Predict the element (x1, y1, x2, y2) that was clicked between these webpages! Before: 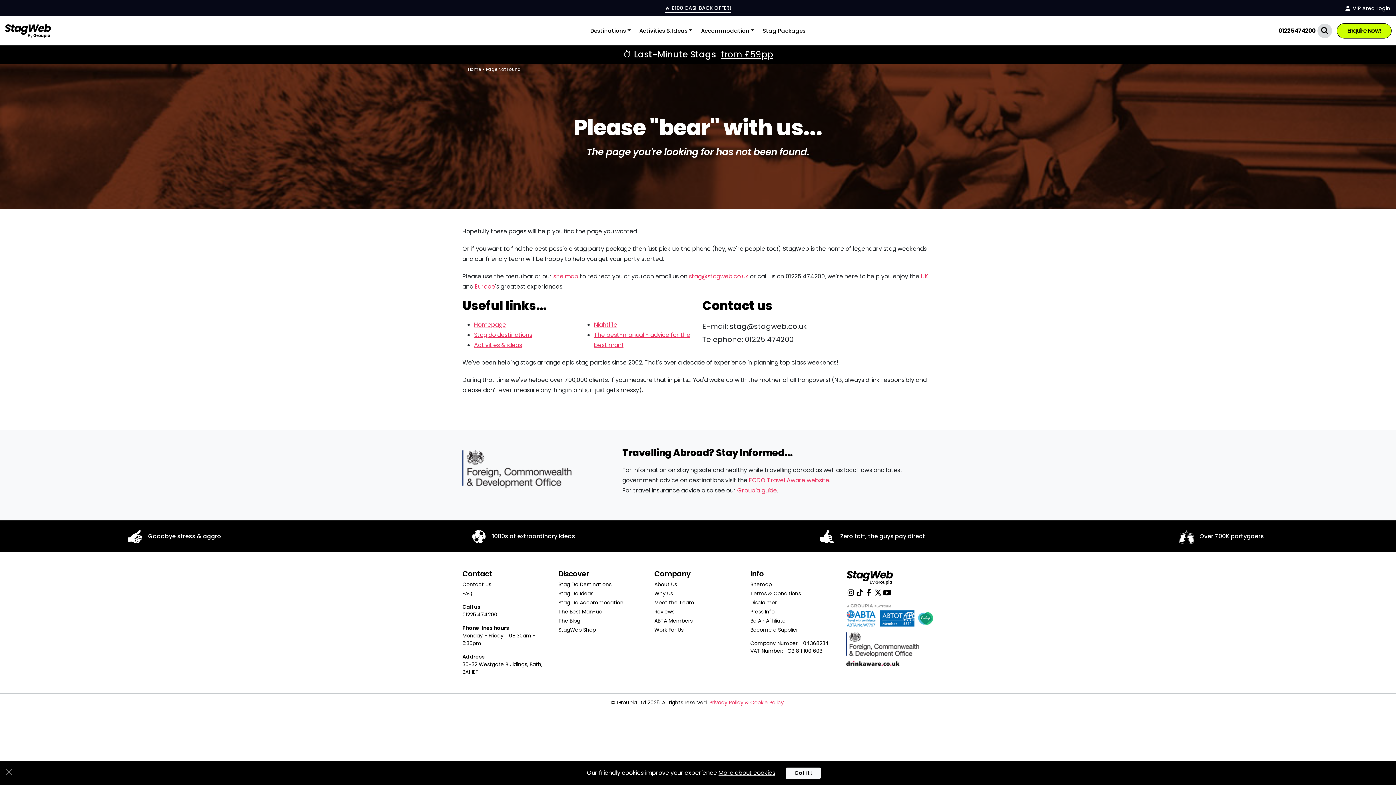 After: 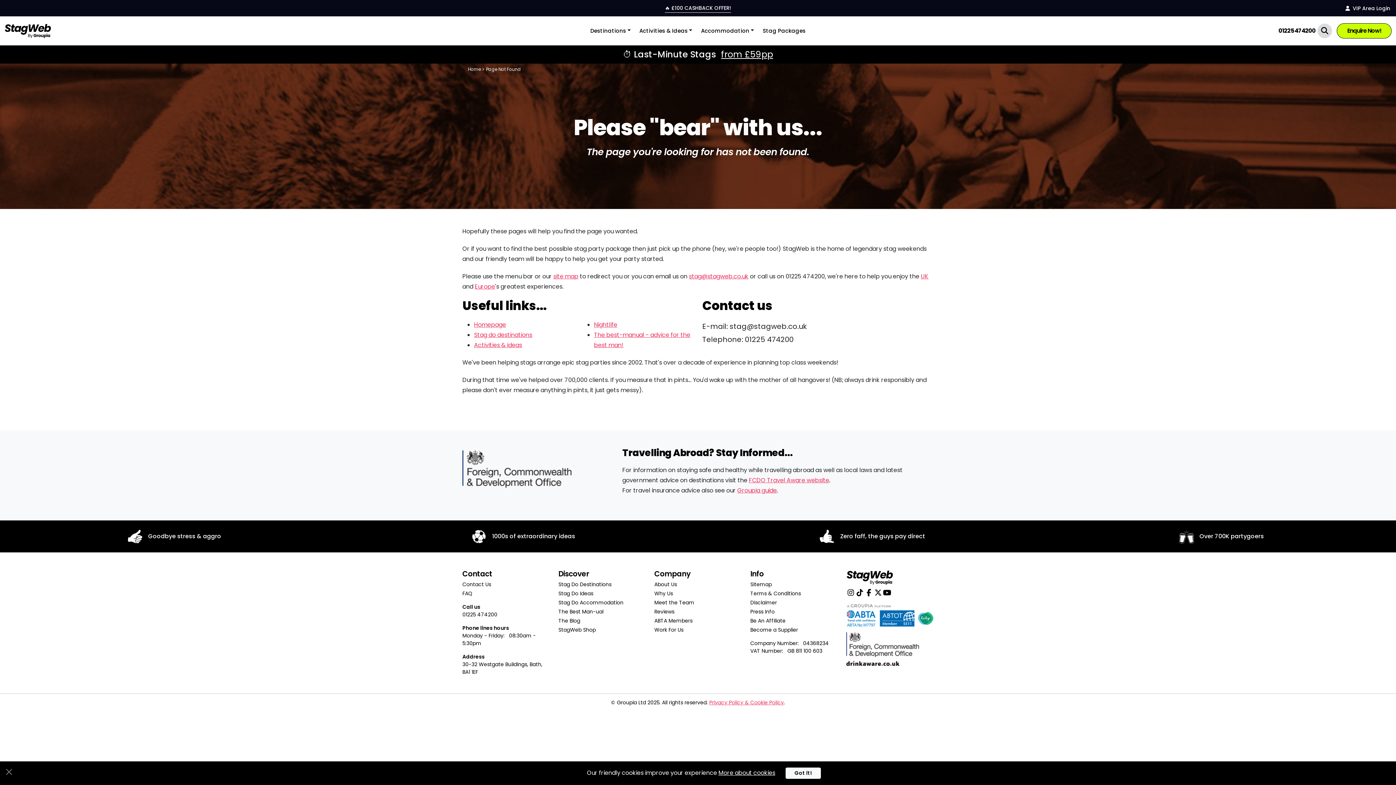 Action: label: StagWeb Shop bbox: (558, 626, 596, 633)